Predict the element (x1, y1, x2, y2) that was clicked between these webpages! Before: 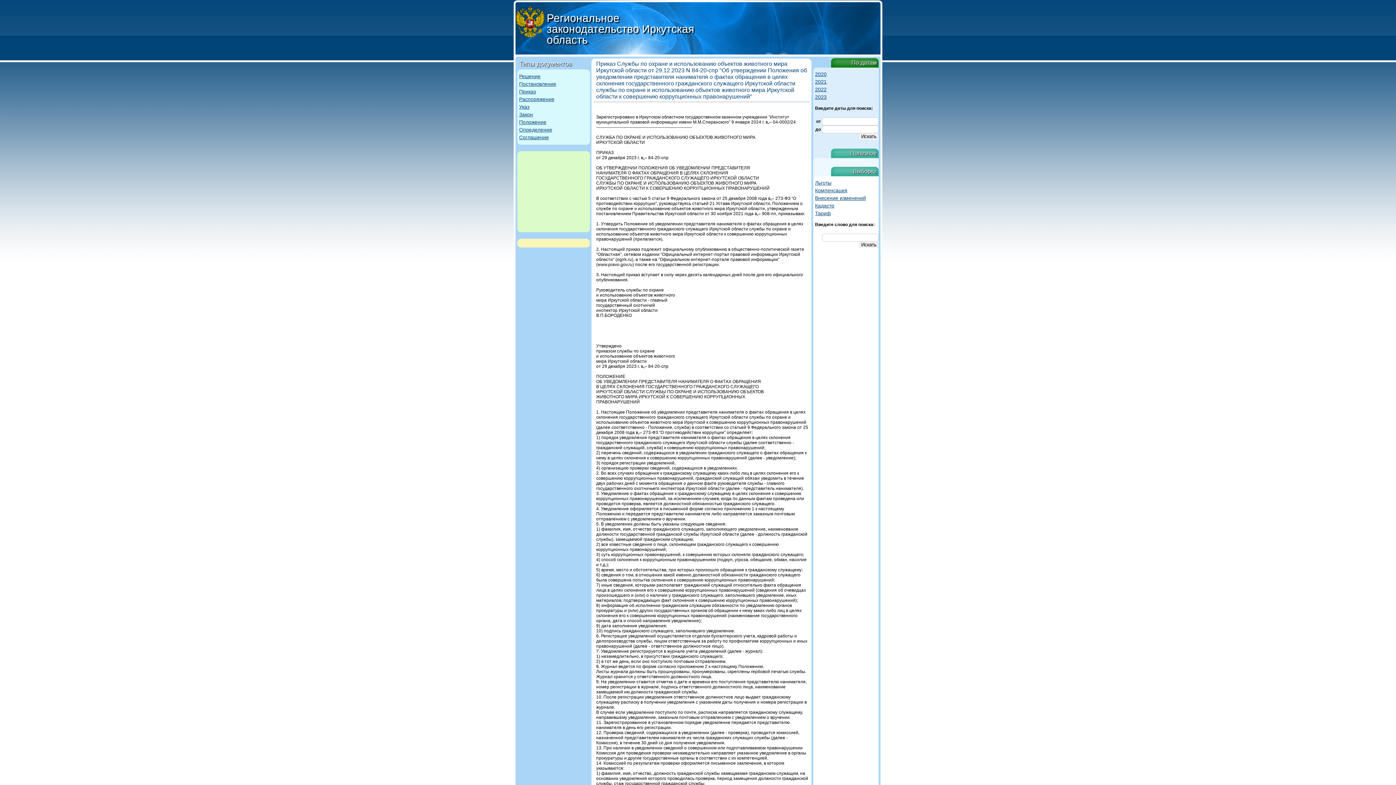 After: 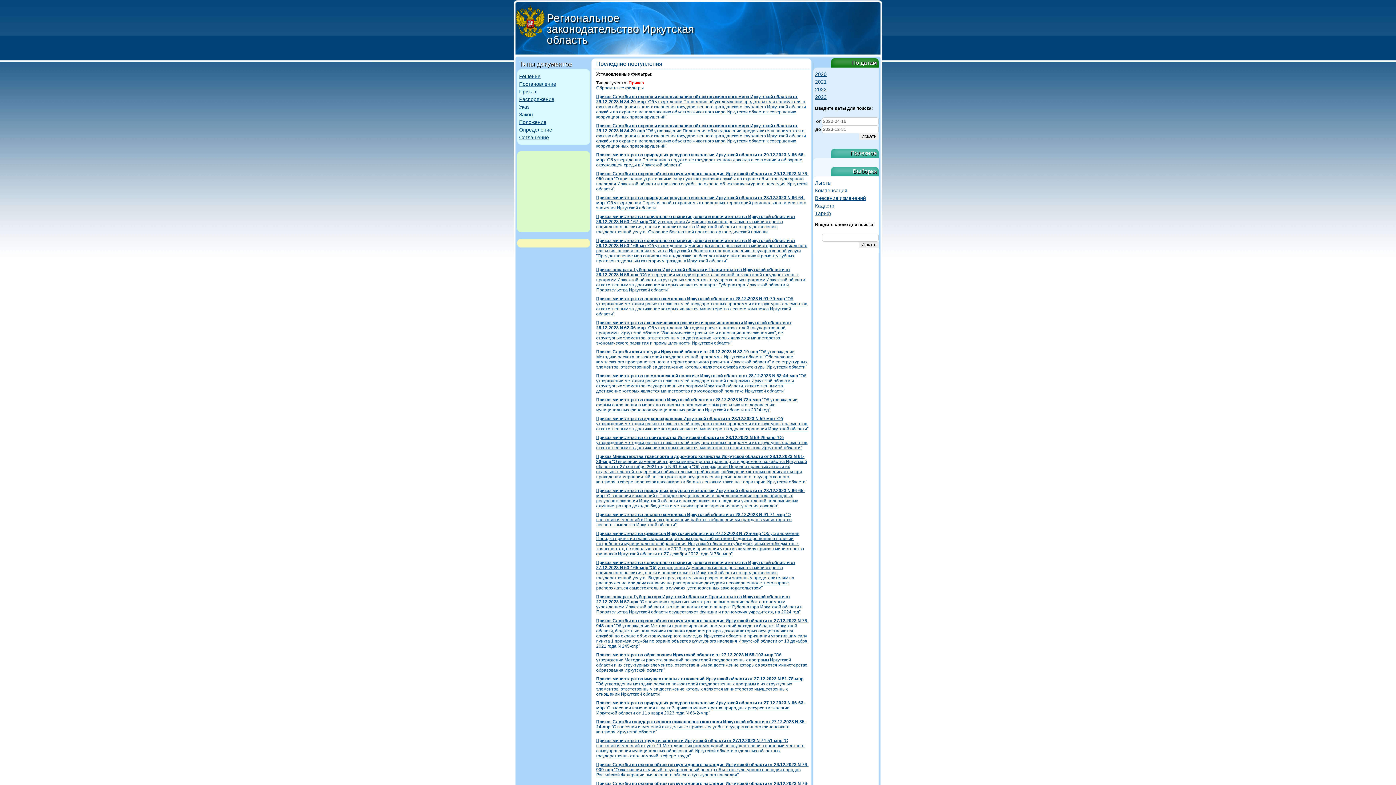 Action: bbox: (519, 88, 536, 94) label: Приказ